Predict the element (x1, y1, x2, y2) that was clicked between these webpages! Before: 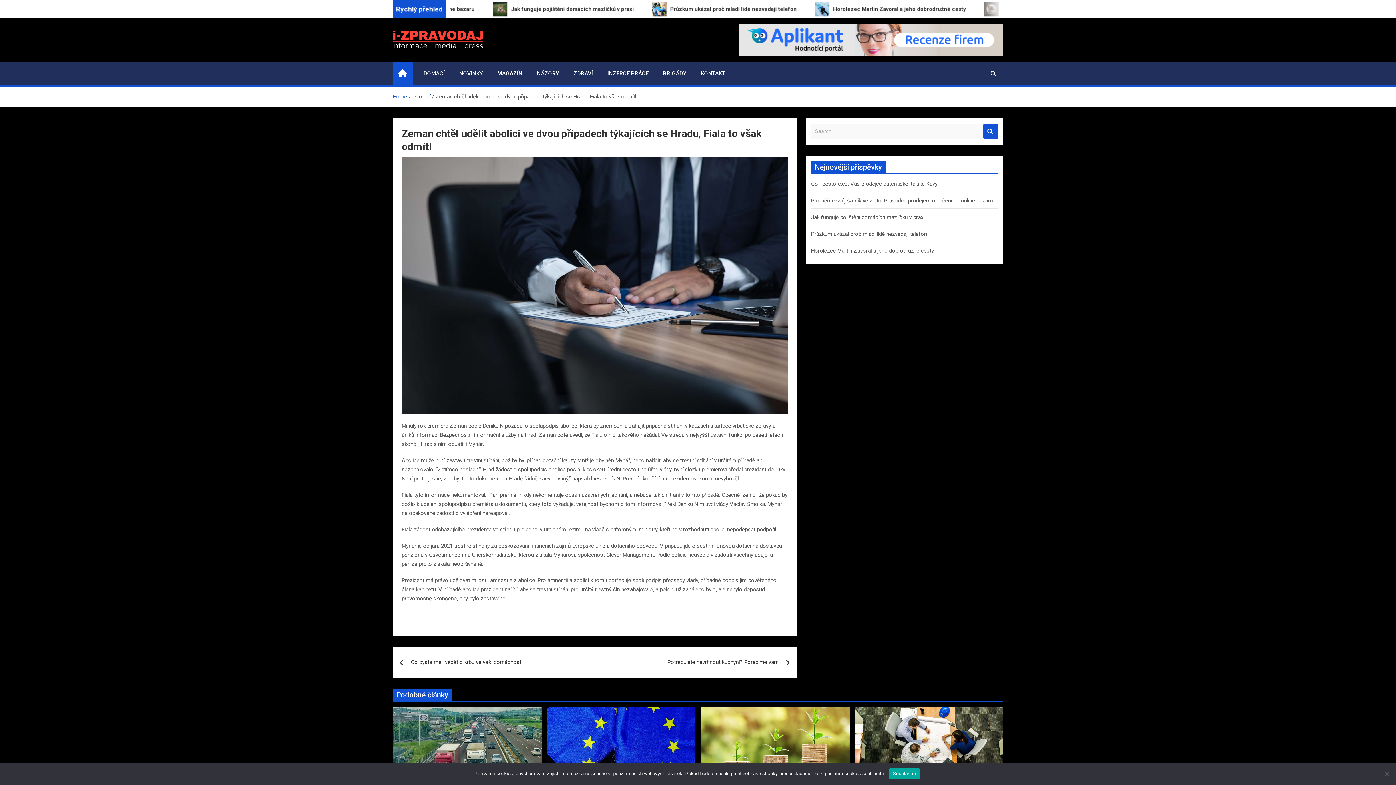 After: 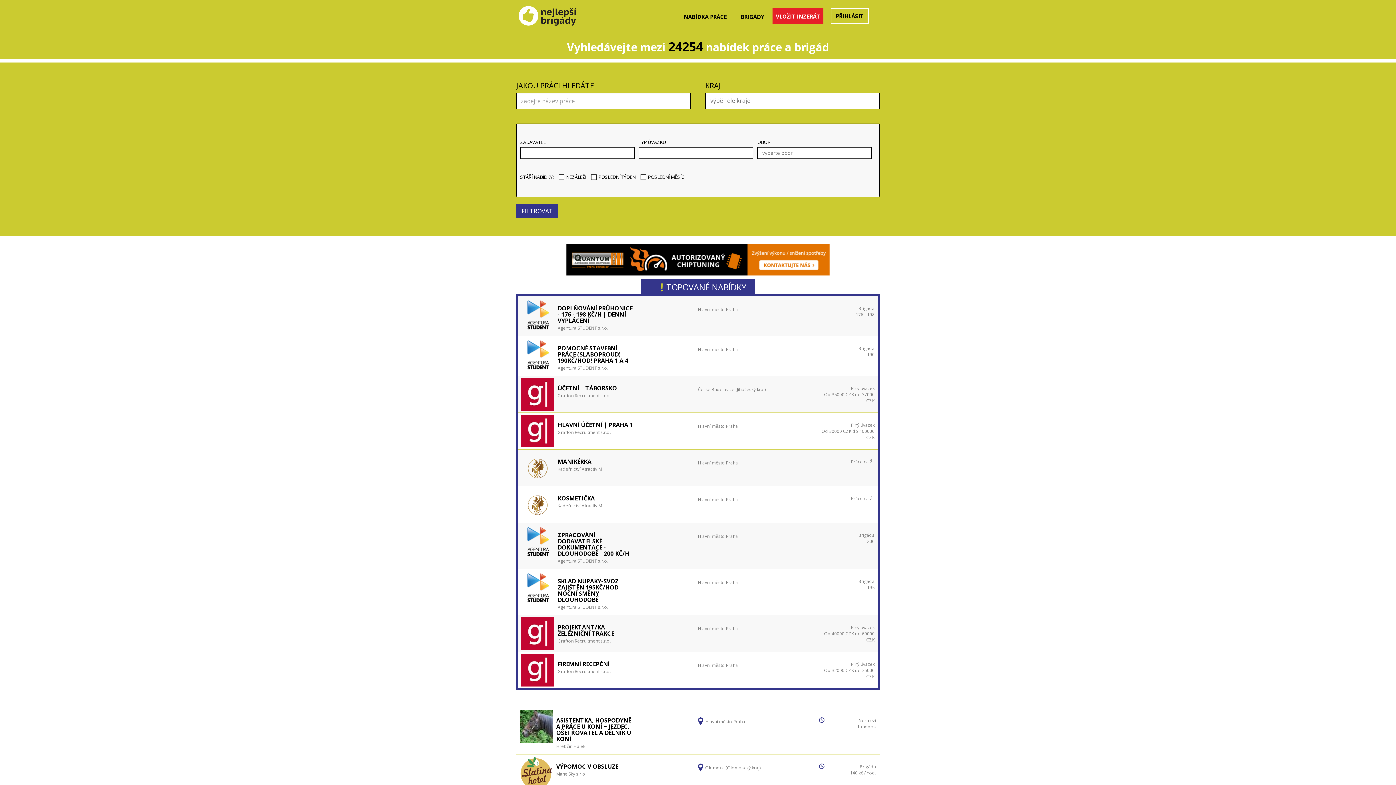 Action: label: BRIGÁDY bbox: (656, 61, 693, 85)